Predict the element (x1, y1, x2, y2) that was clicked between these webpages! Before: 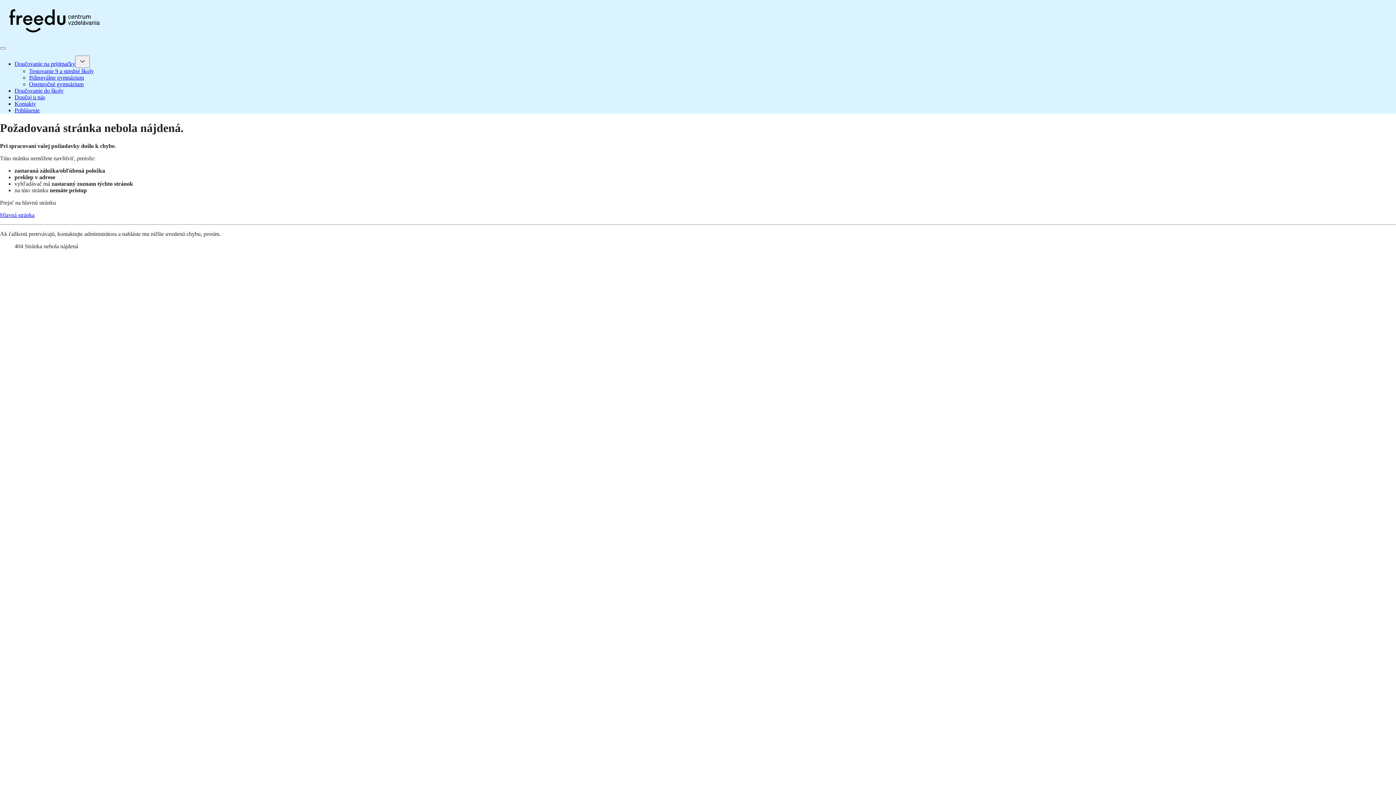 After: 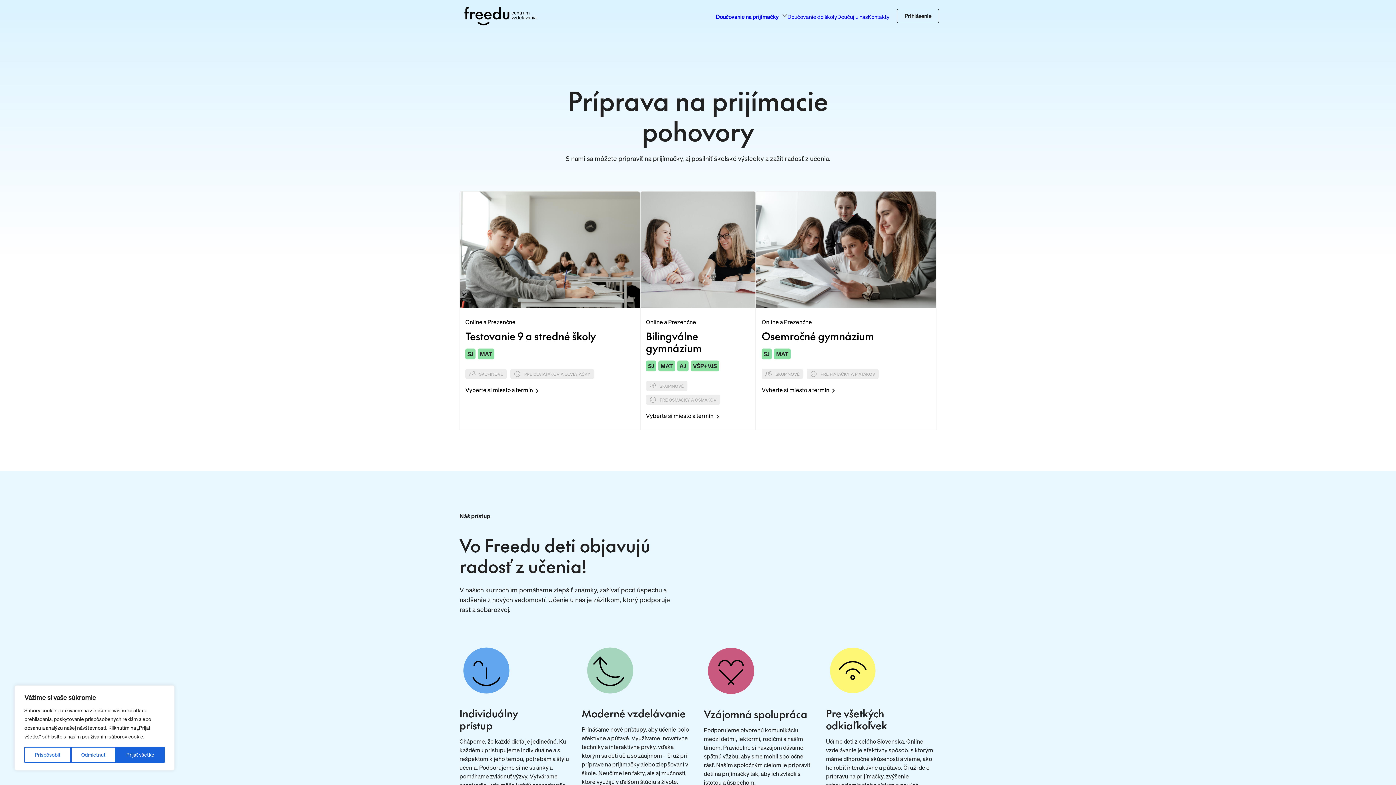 Action: bbox: (14, 60, 75, 66) label: Doučovanie na prijímačky